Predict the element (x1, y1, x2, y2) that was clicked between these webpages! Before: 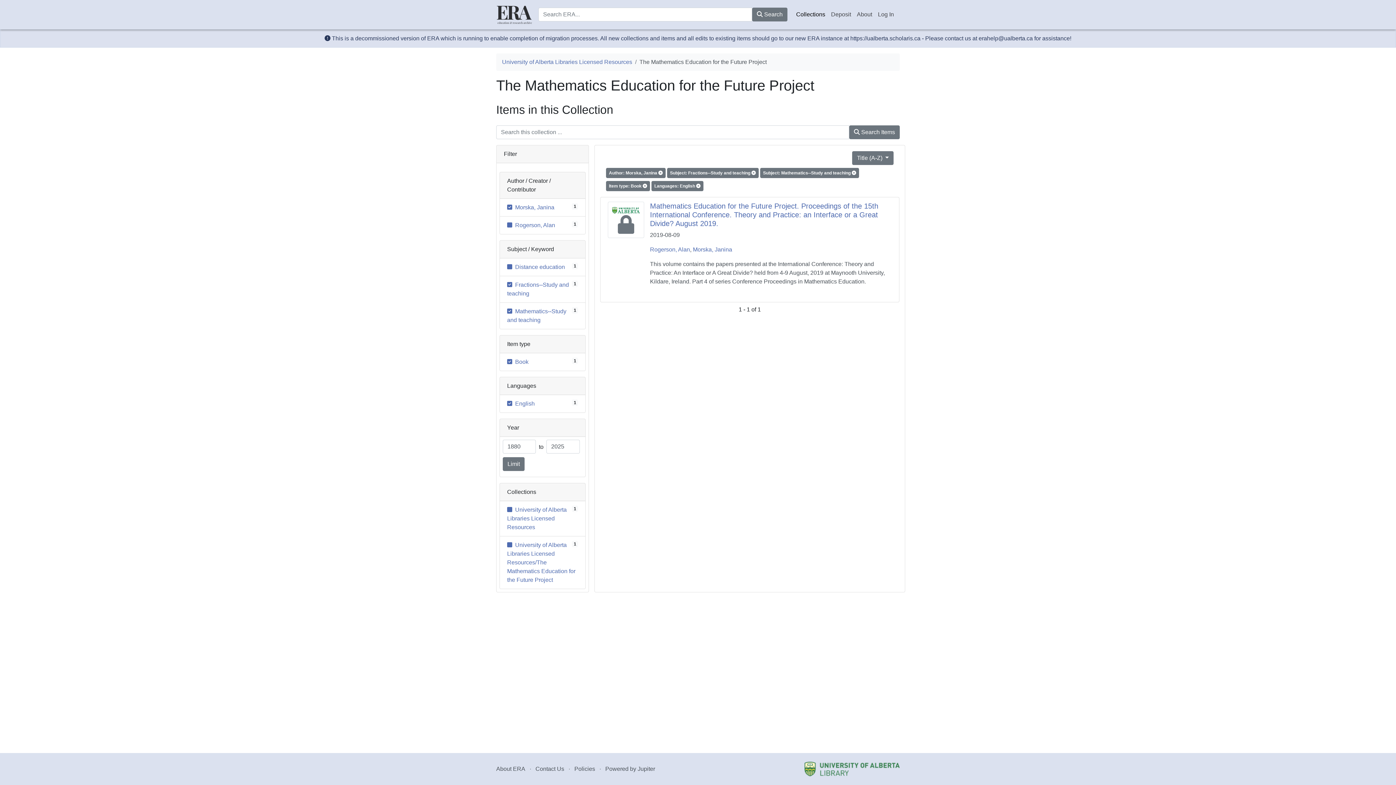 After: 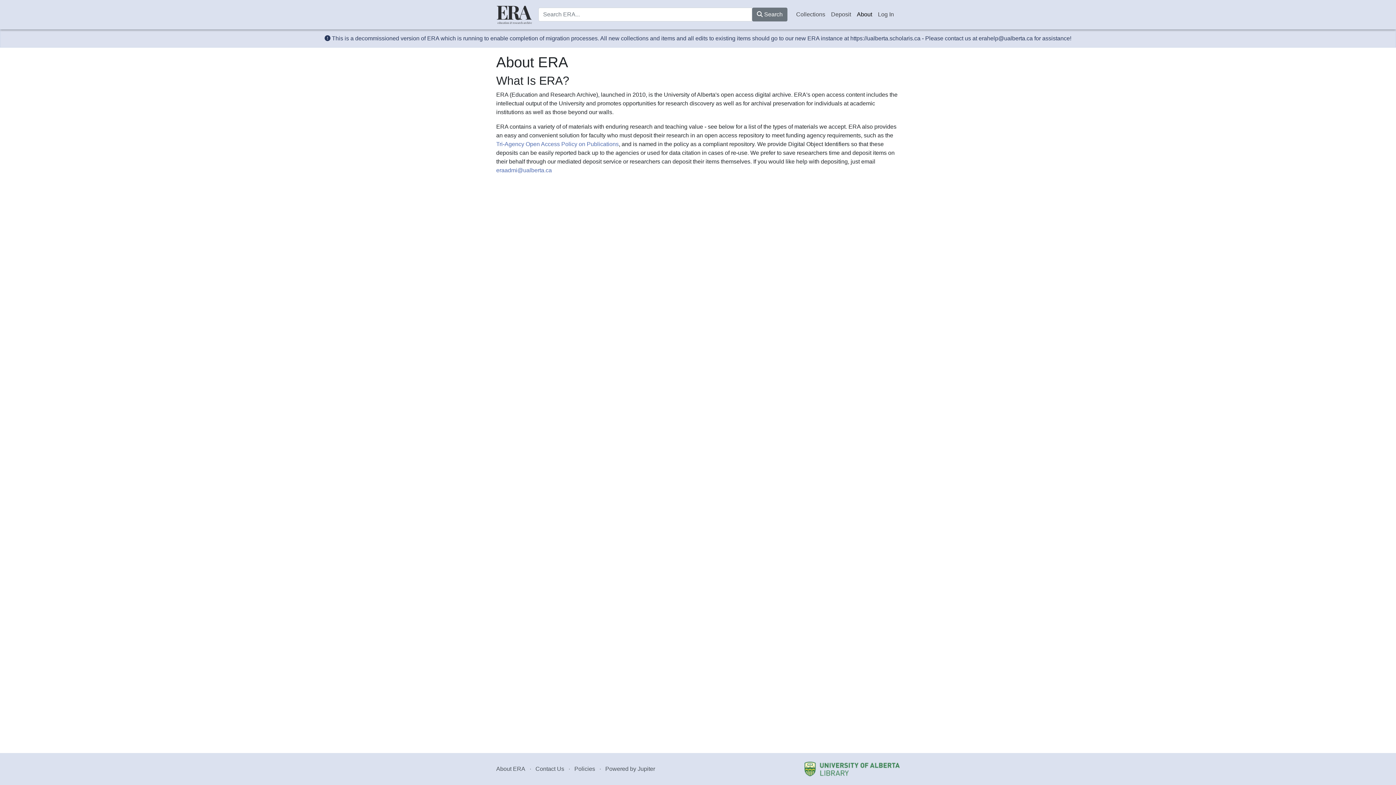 Action: bbox: (854, 7, 875, 21) label: About